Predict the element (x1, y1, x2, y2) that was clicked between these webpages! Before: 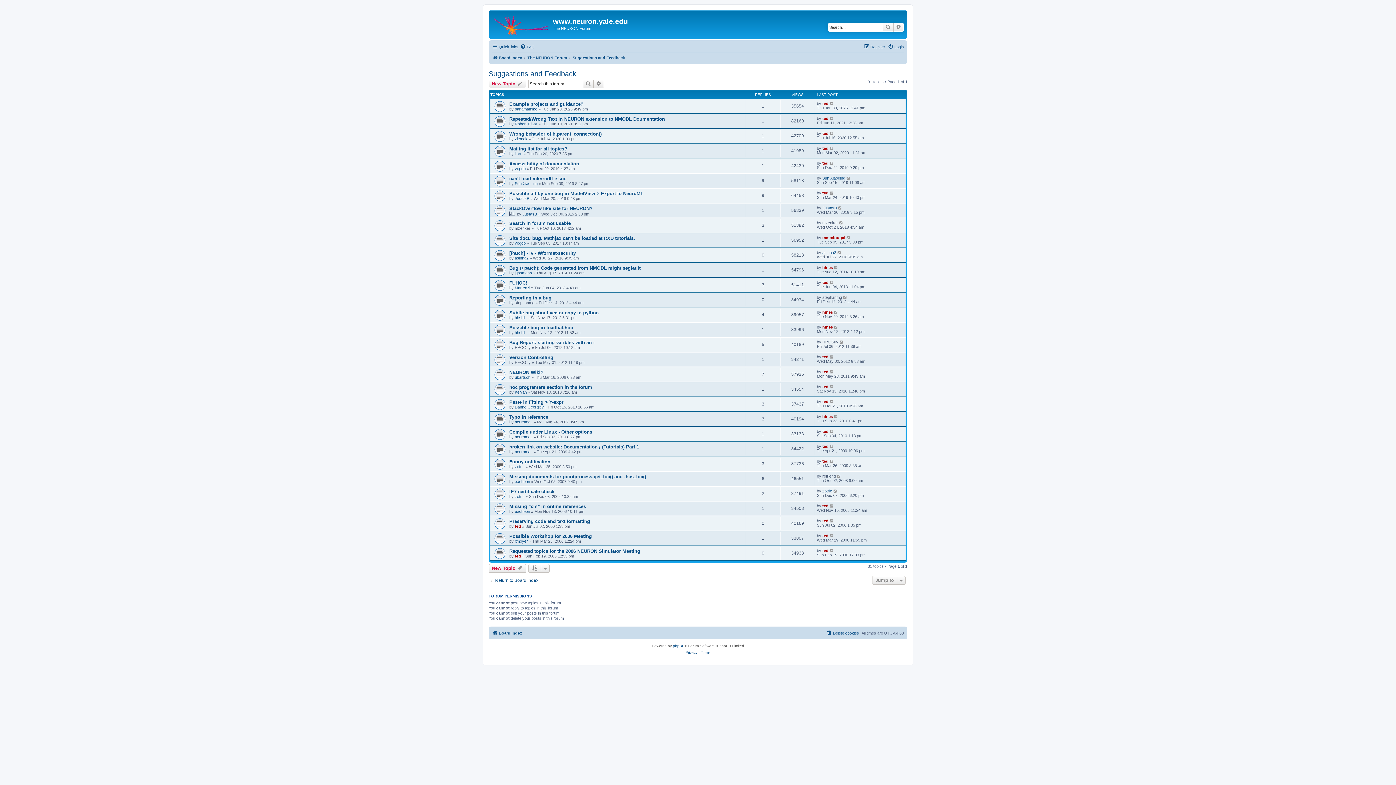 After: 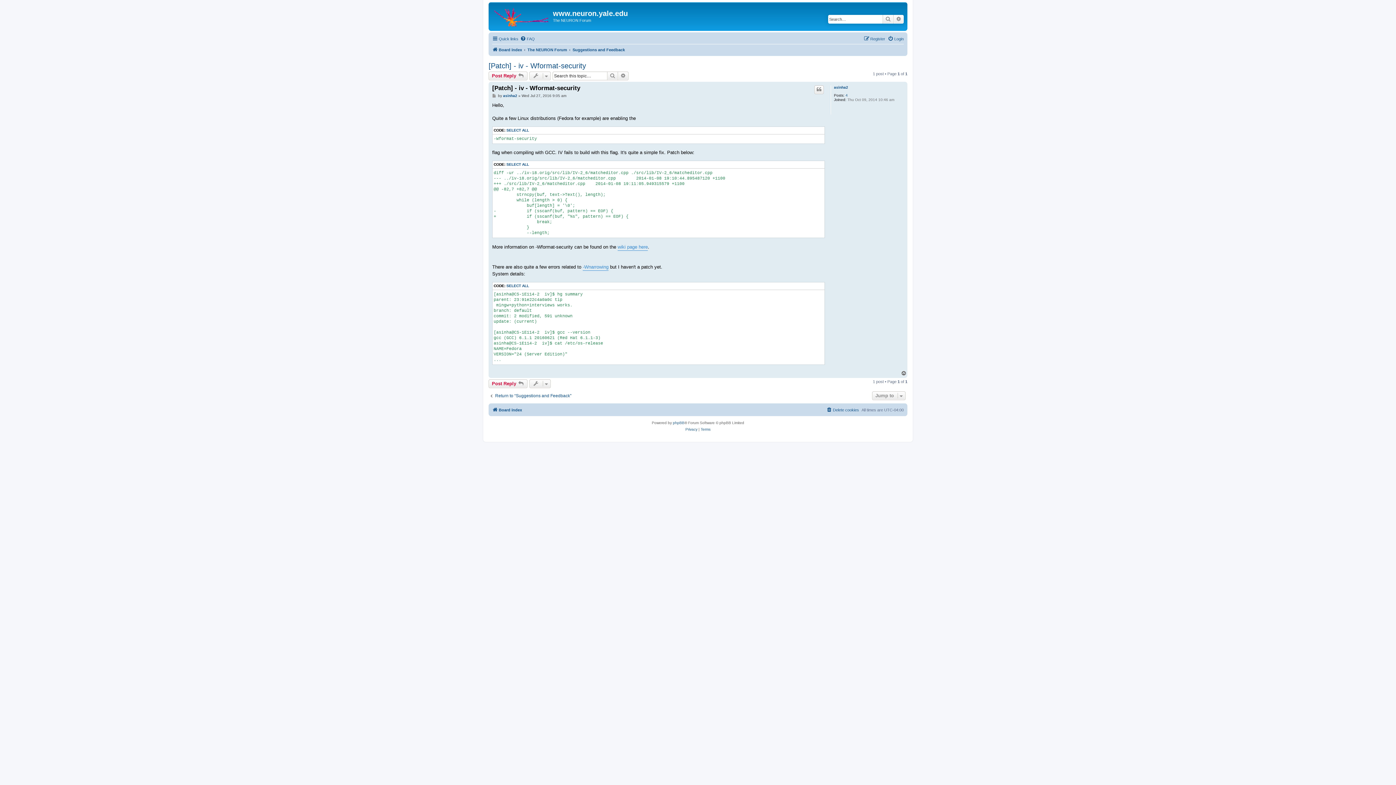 Action: bbox: (837, 250, 842, 254)